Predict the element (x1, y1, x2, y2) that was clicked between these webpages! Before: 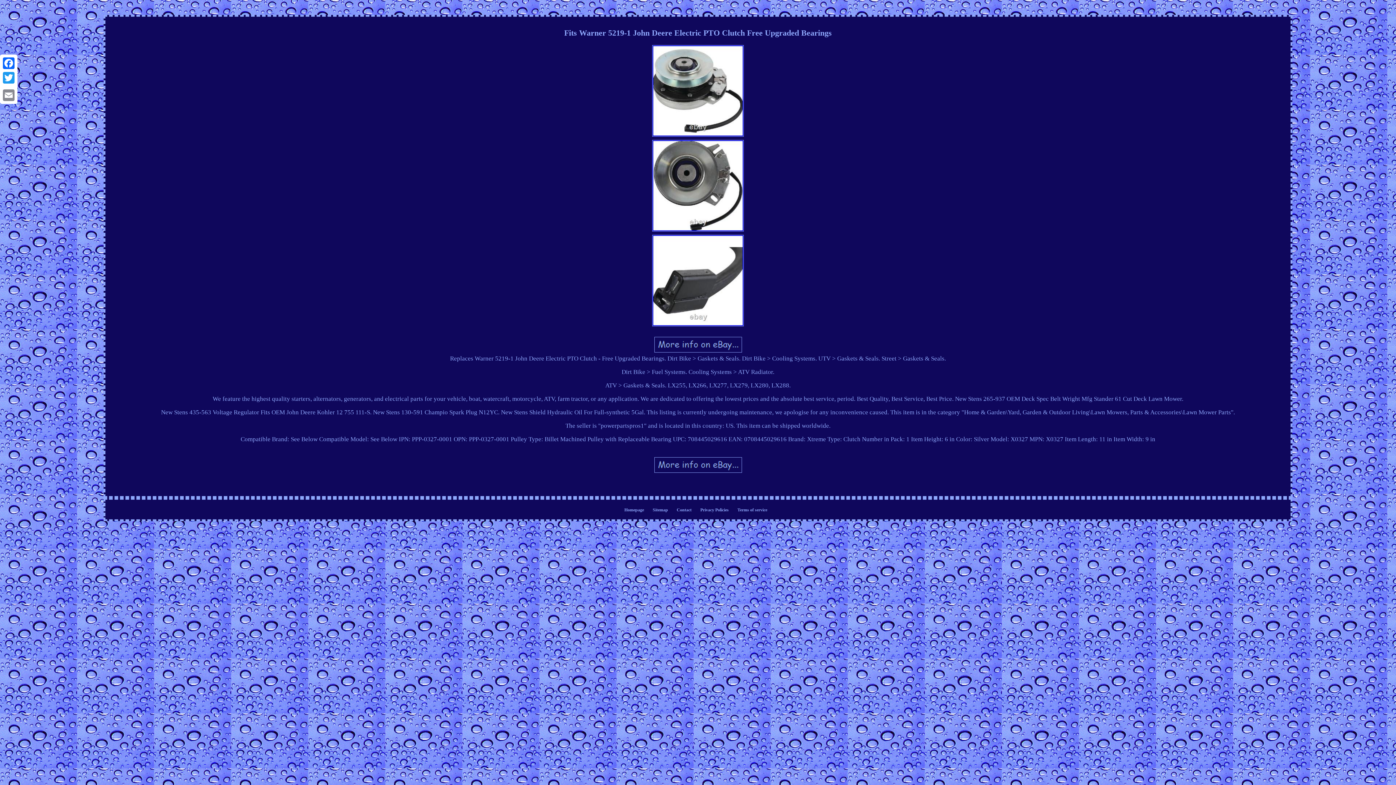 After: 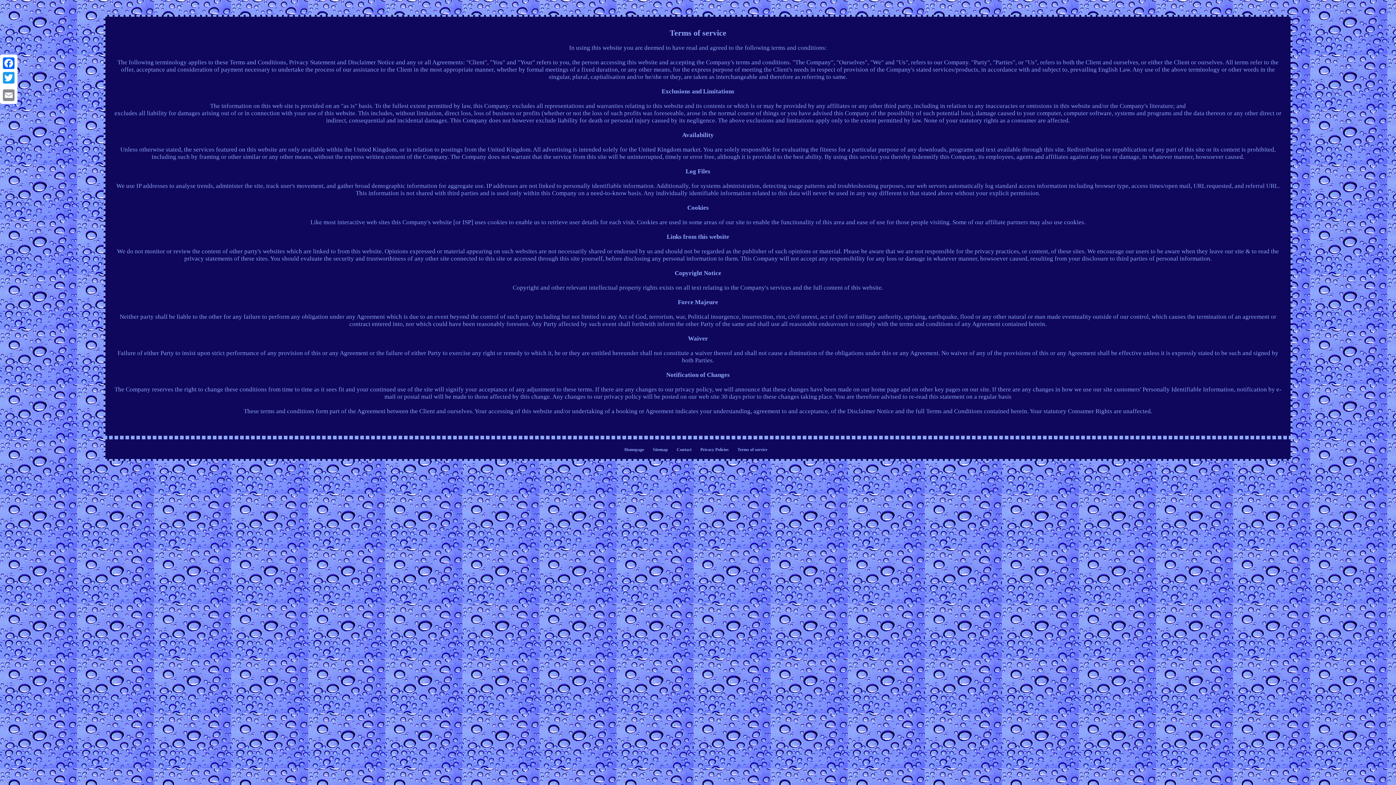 Action: label: Terms of service bbox: (737, 507, 767, 512)